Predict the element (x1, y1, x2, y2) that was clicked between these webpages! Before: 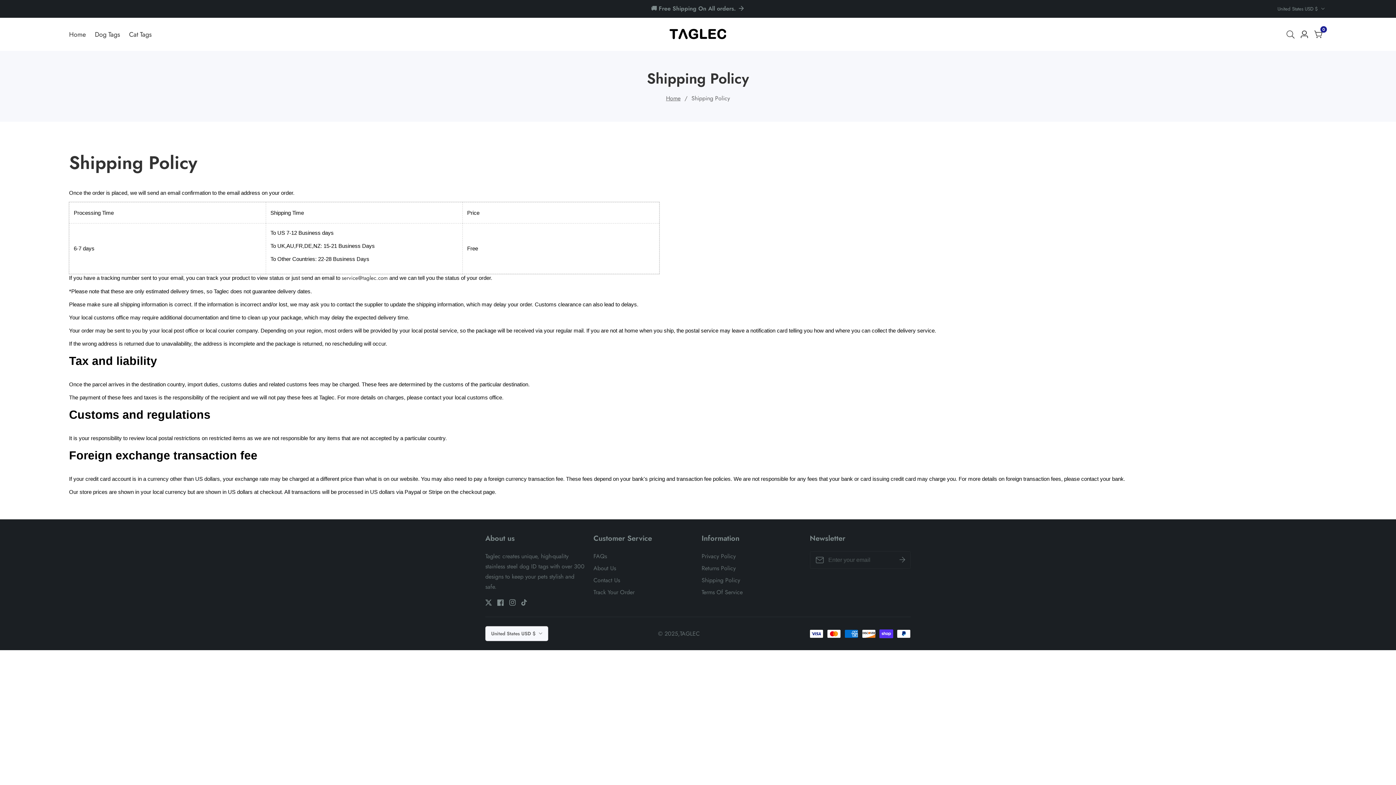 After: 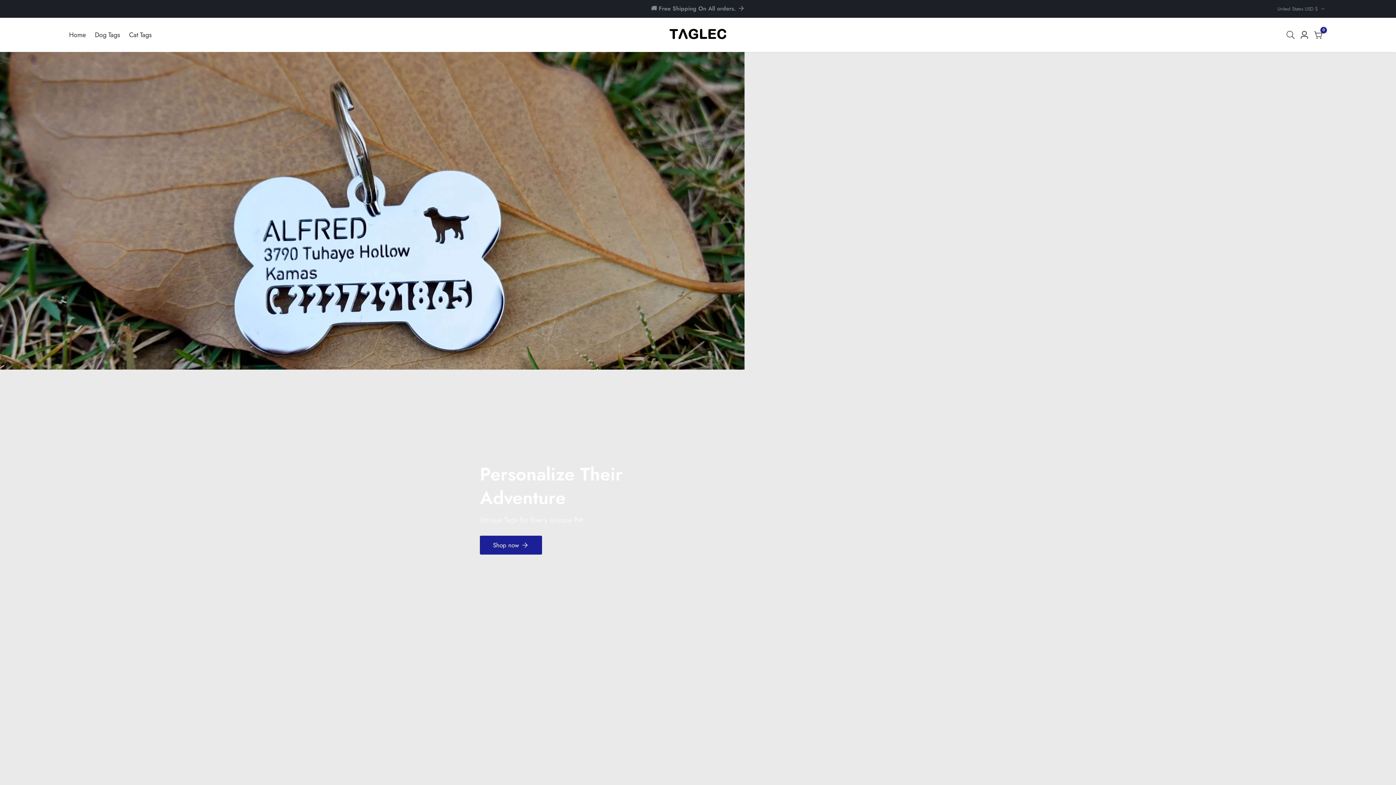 Action: bbox: (69, 27, 85, 41) label: Home